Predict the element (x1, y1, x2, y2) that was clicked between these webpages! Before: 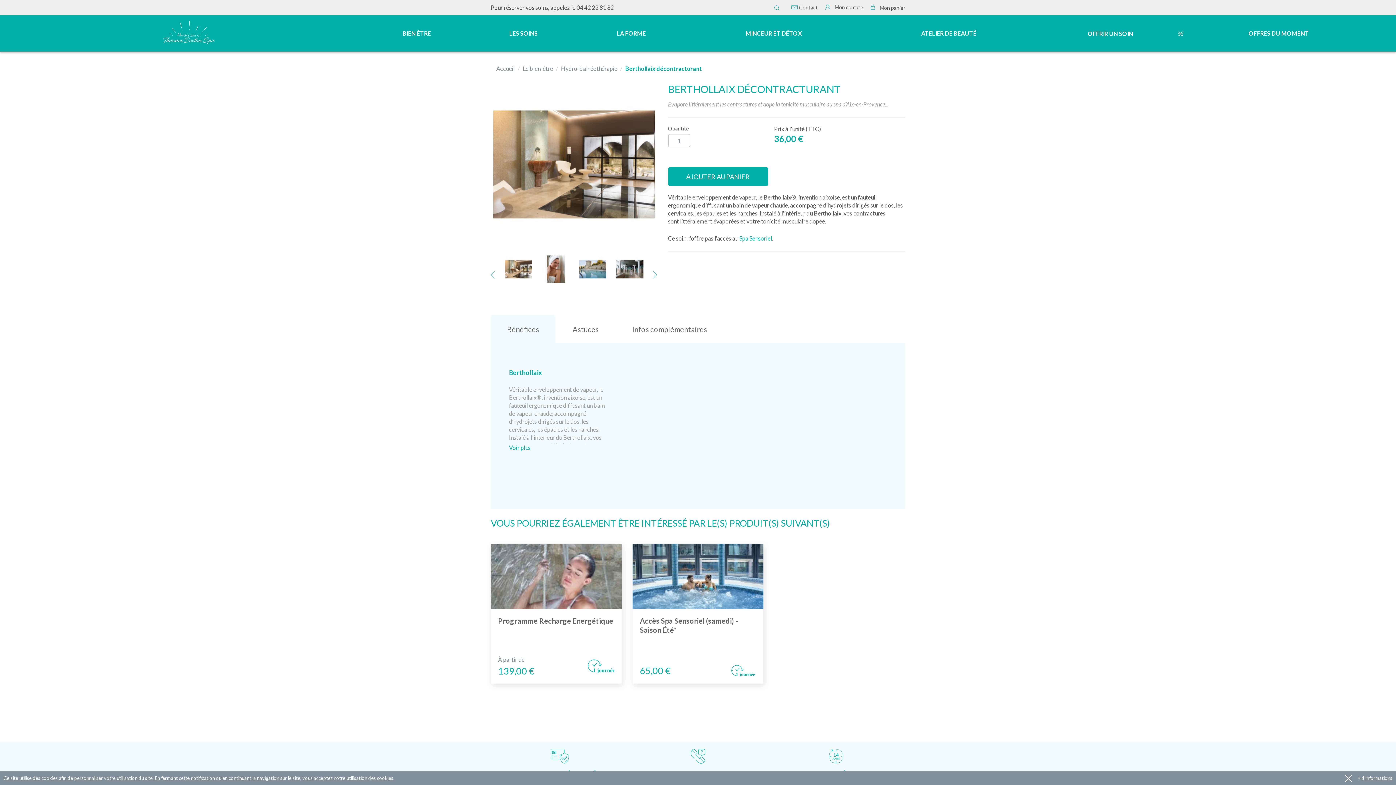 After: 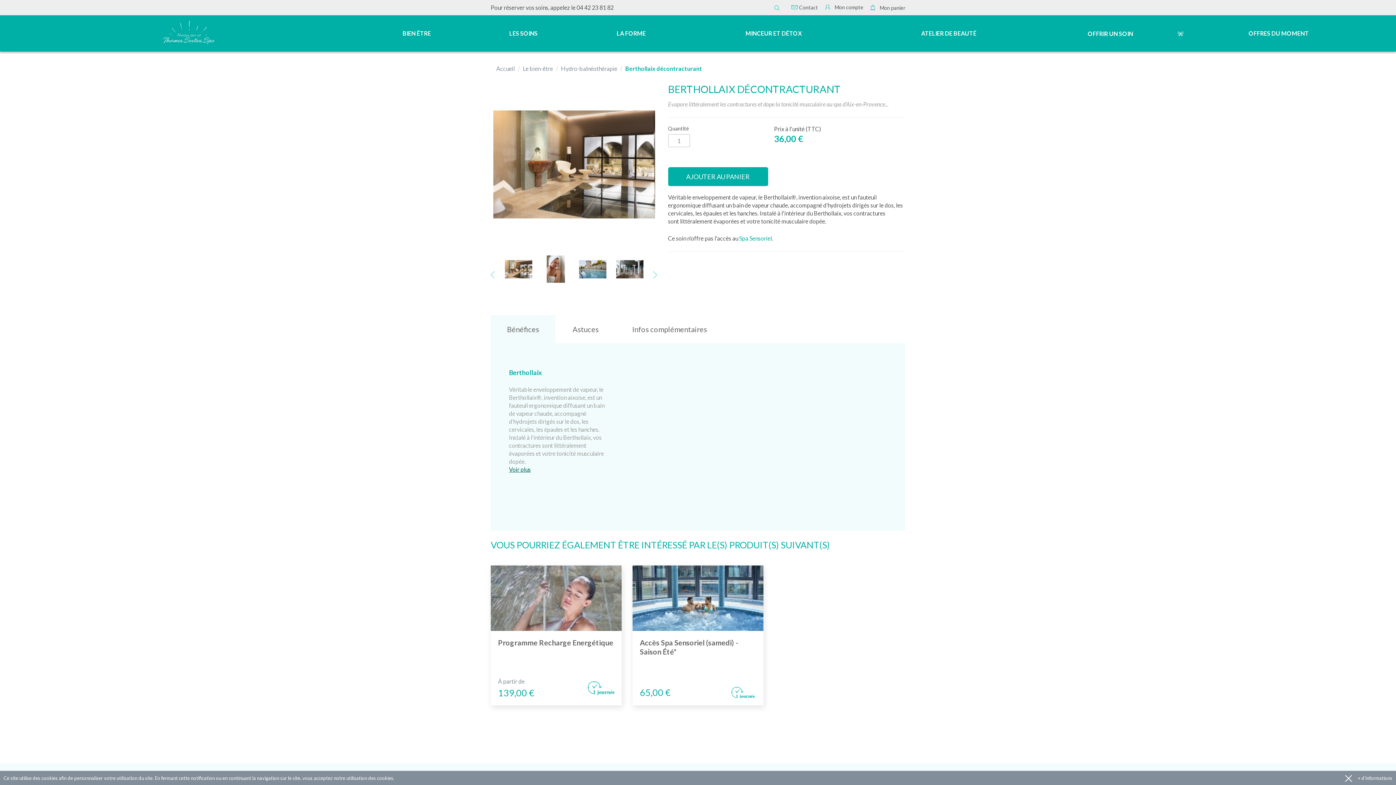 Action: bbox: (509, 444, 606, 452) label: Voir plus